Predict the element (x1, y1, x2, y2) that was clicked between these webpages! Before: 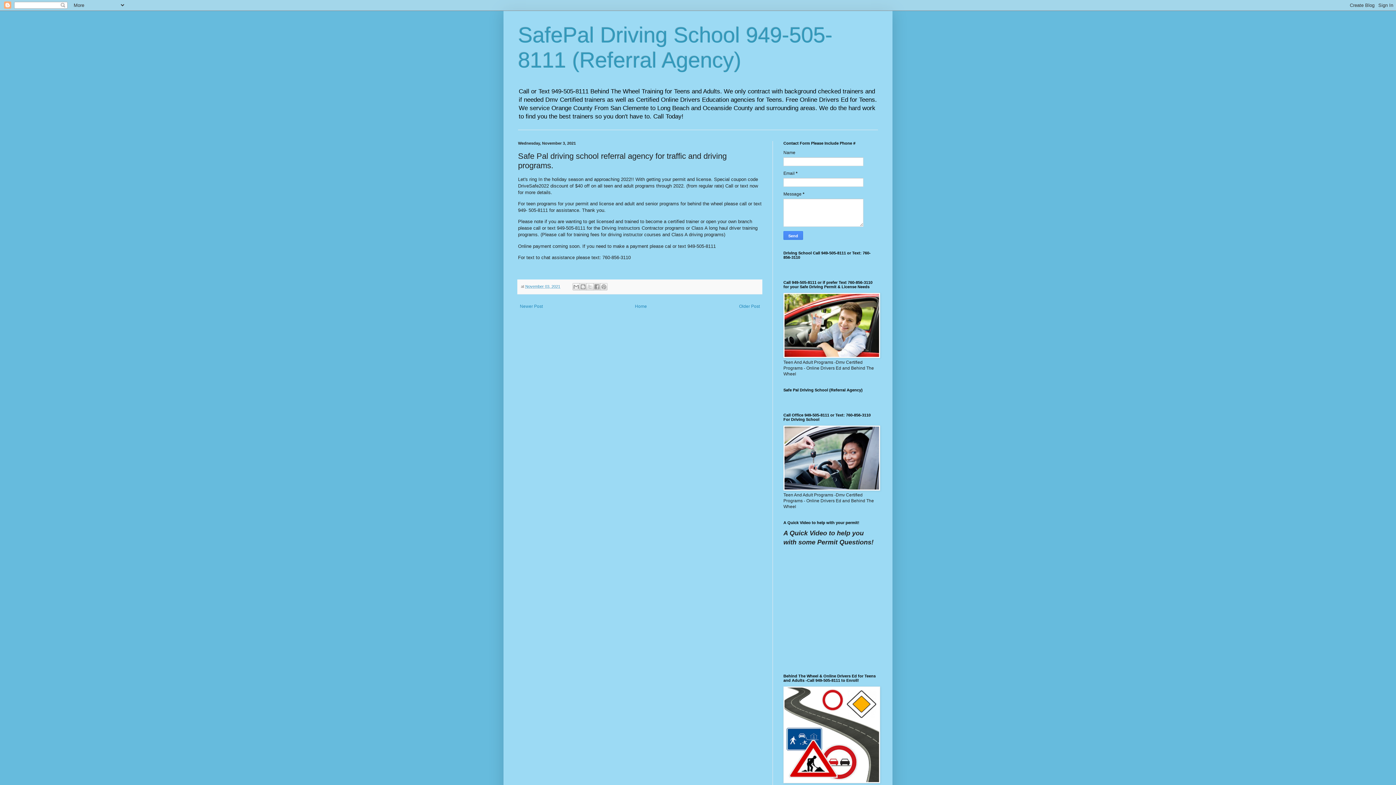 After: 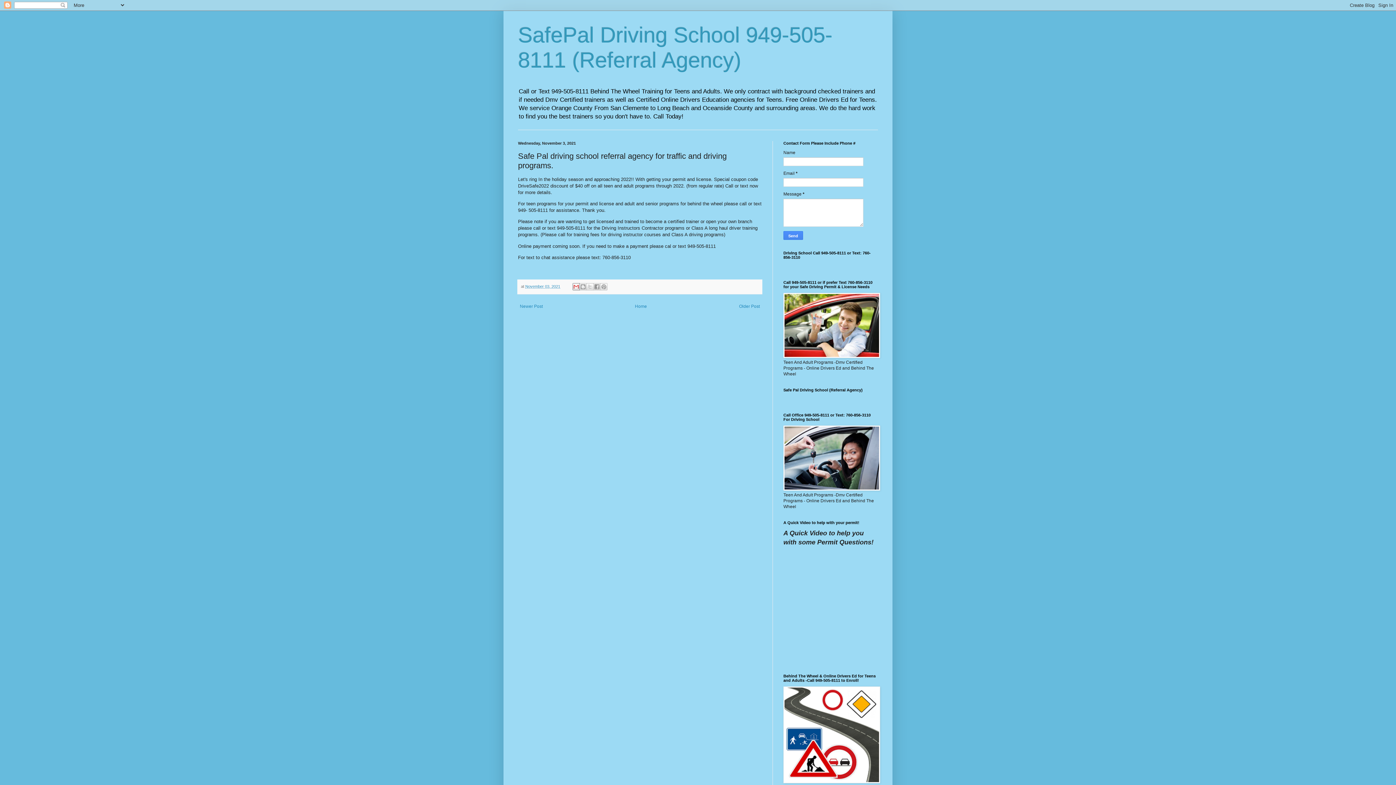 Action: label: Email This bbox: (572, 283, 580, 290)